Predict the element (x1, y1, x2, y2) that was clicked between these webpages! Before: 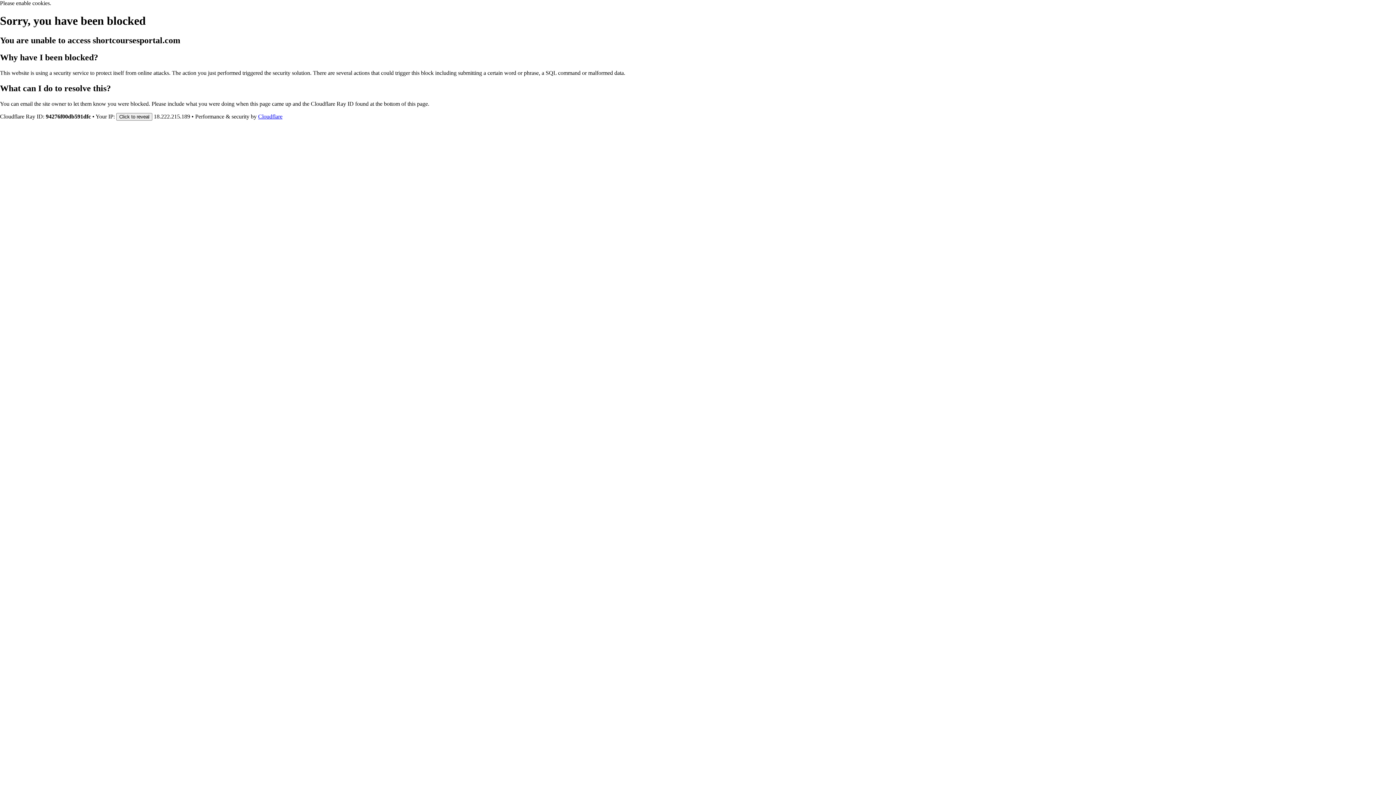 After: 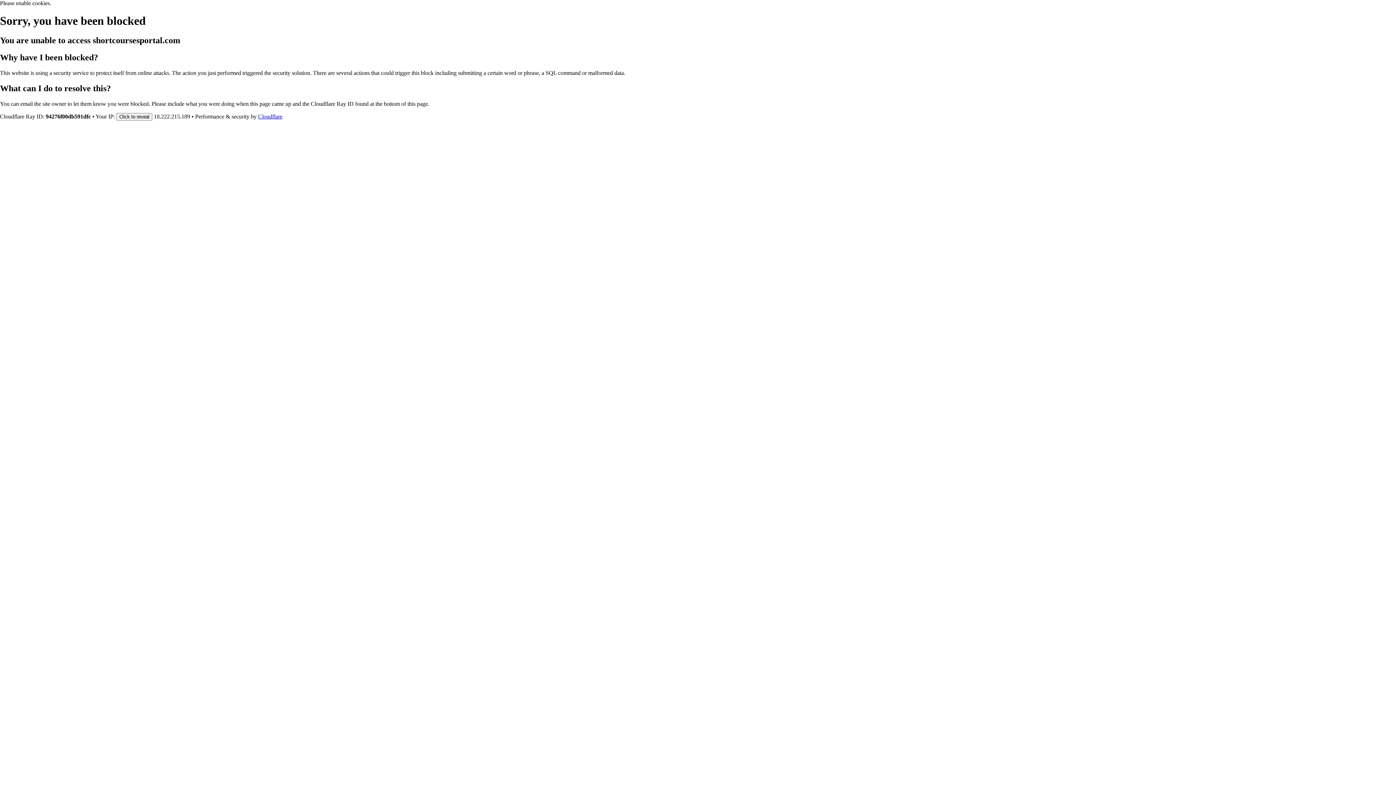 Action: bbox: (258, 113, 282, 119) label: Cloudflare